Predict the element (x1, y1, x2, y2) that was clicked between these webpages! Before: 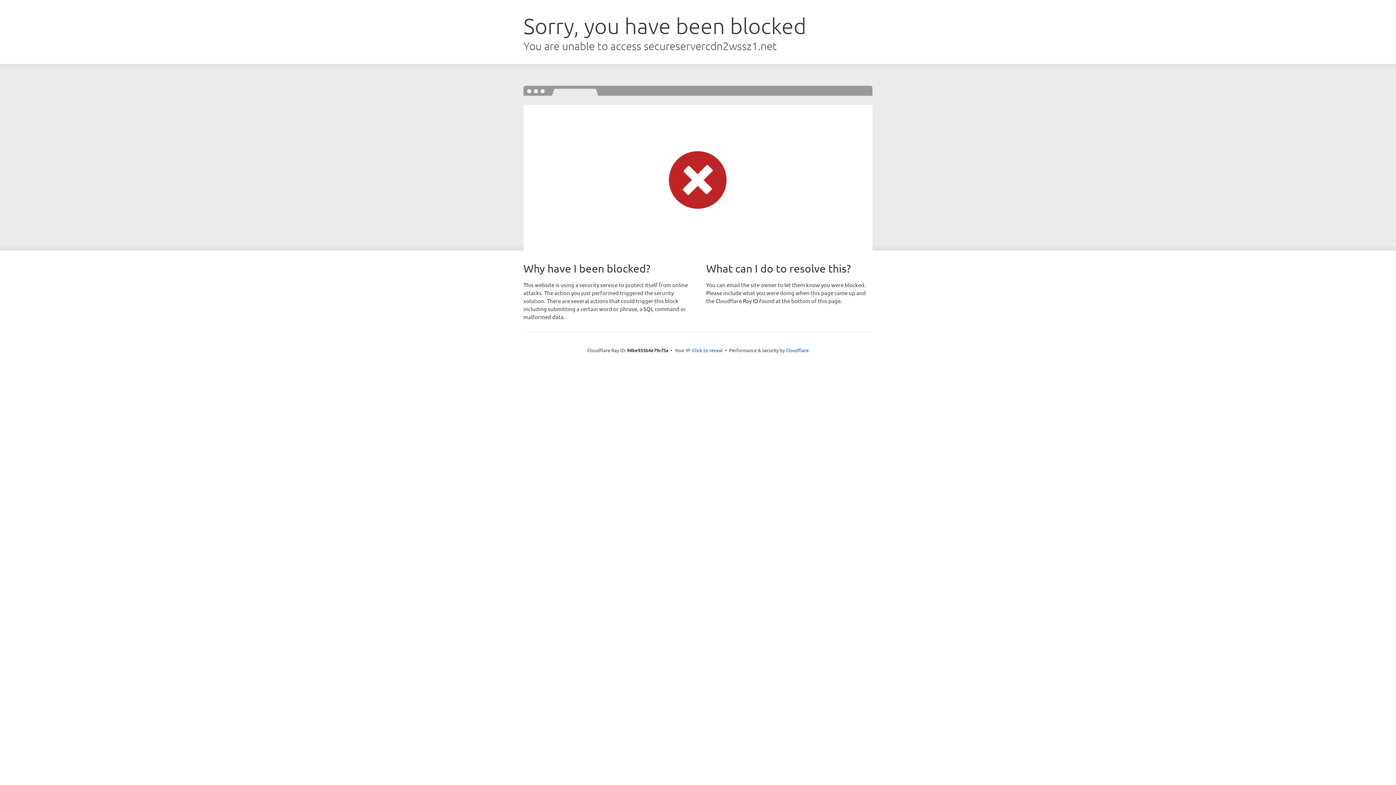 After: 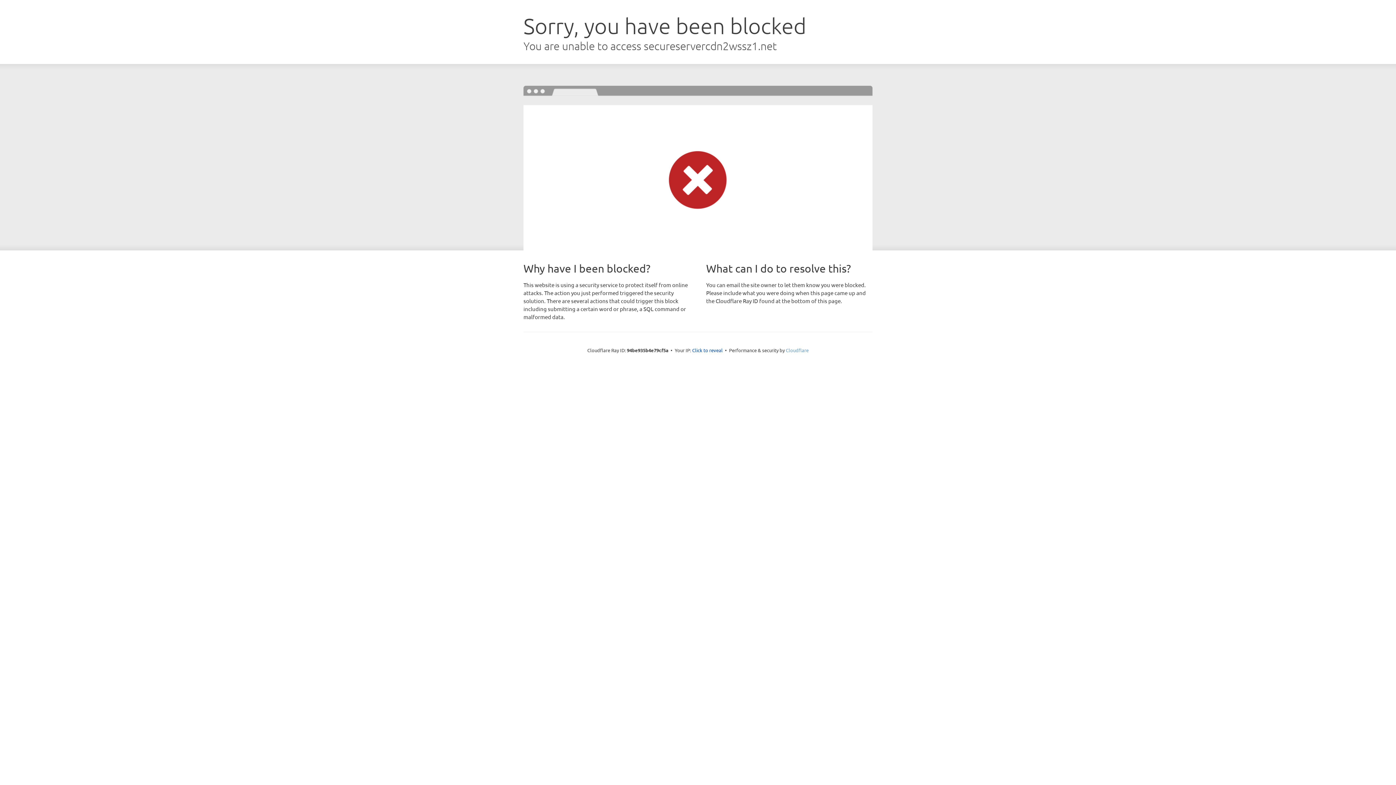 Action: bbox: (786, 347, 808, 353) label: Cloudflare